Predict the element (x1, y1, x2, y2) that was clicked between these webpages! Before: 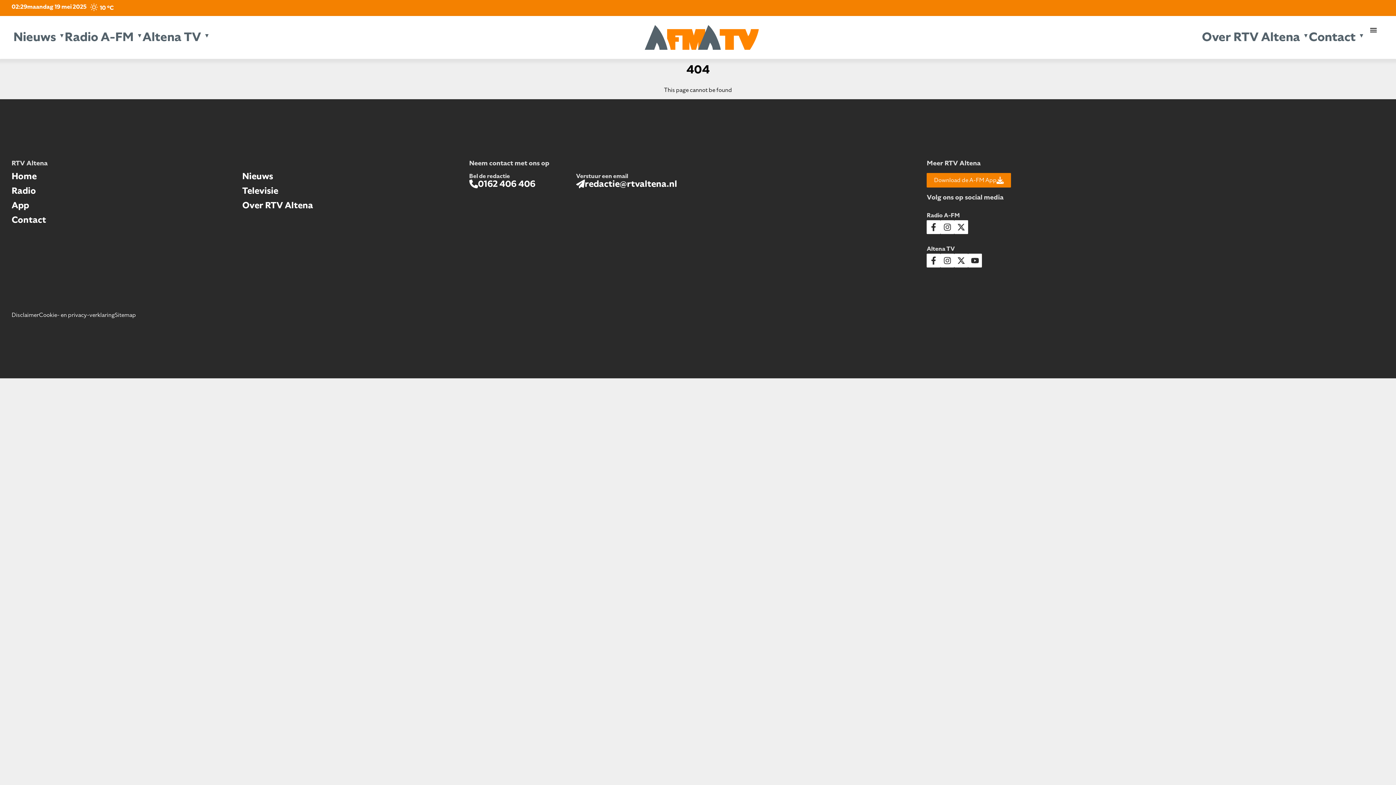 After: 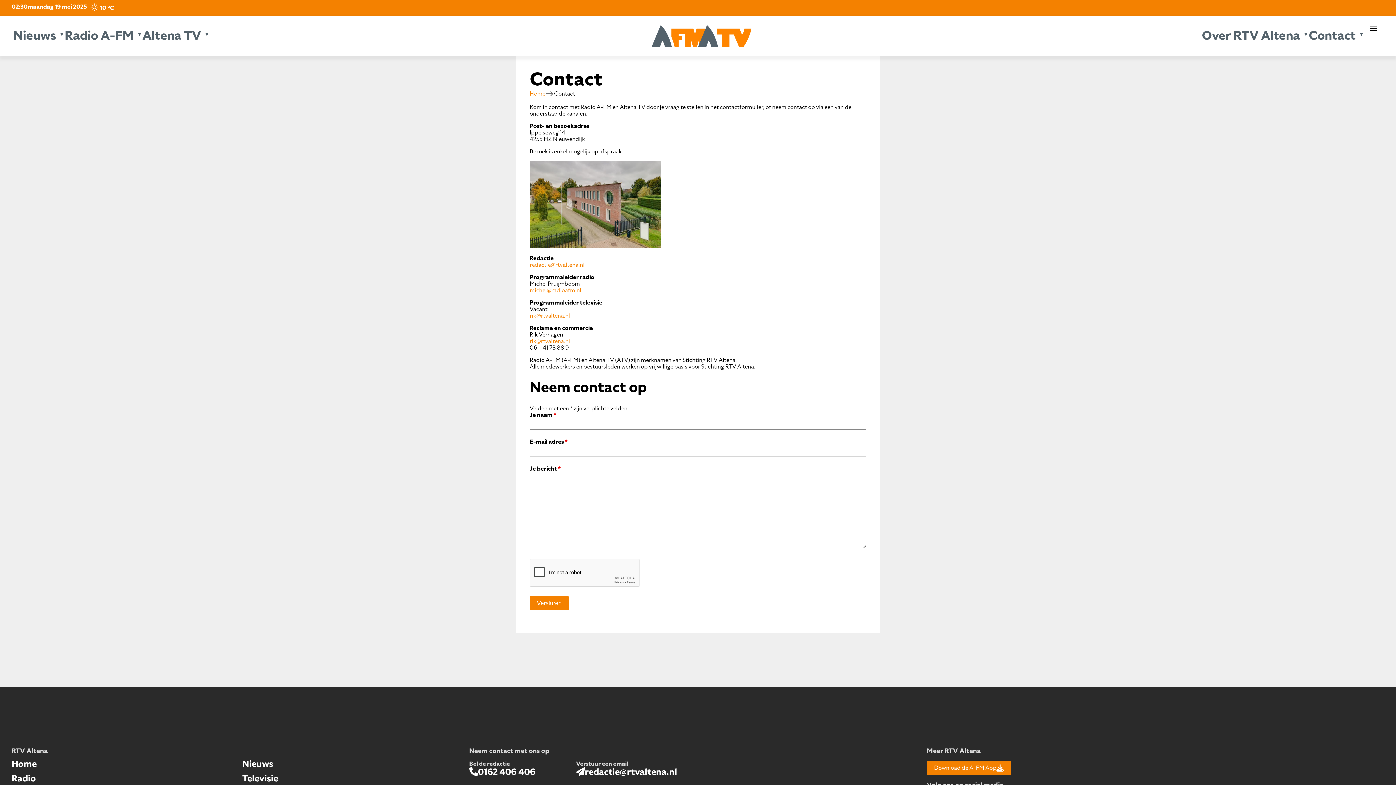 Action: bbox: (11, 216, 238, 223) label: Contact